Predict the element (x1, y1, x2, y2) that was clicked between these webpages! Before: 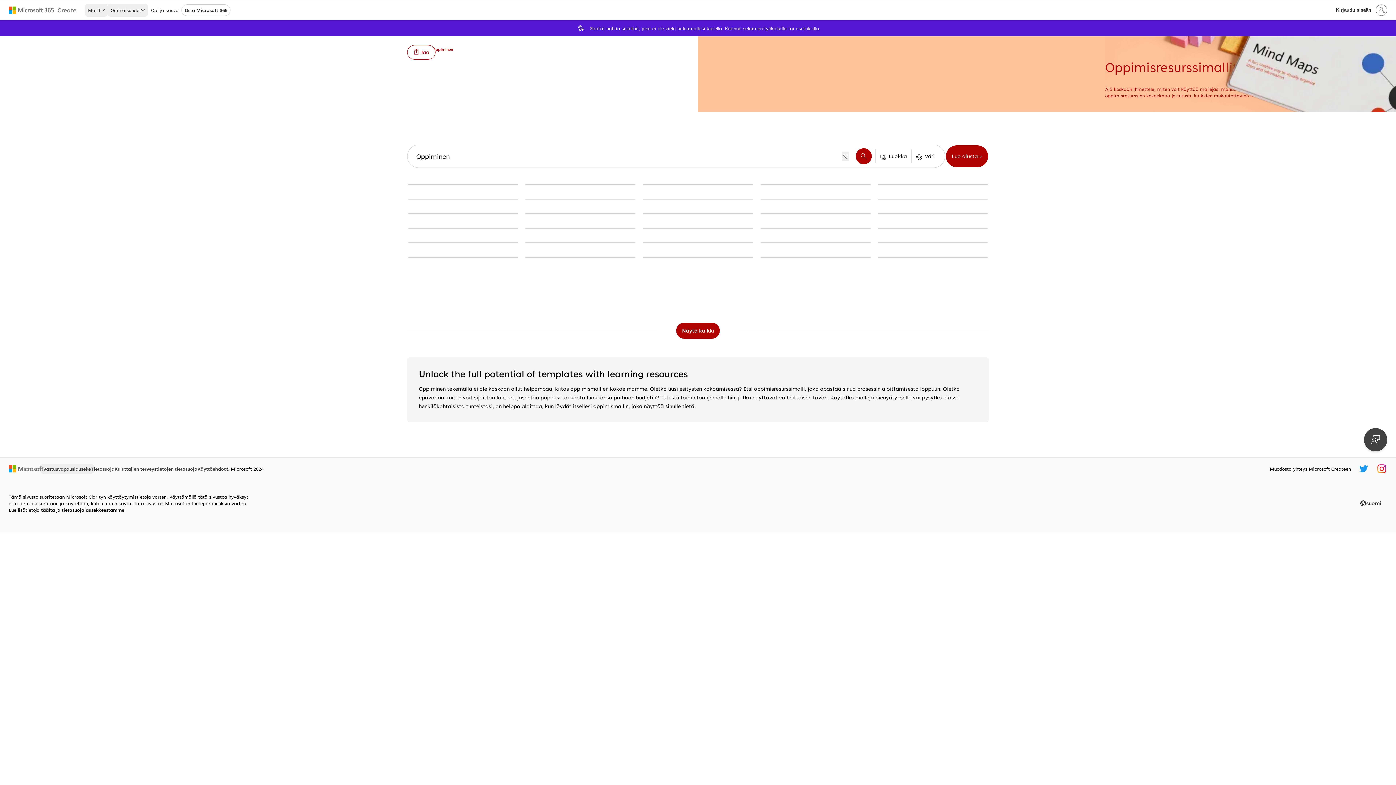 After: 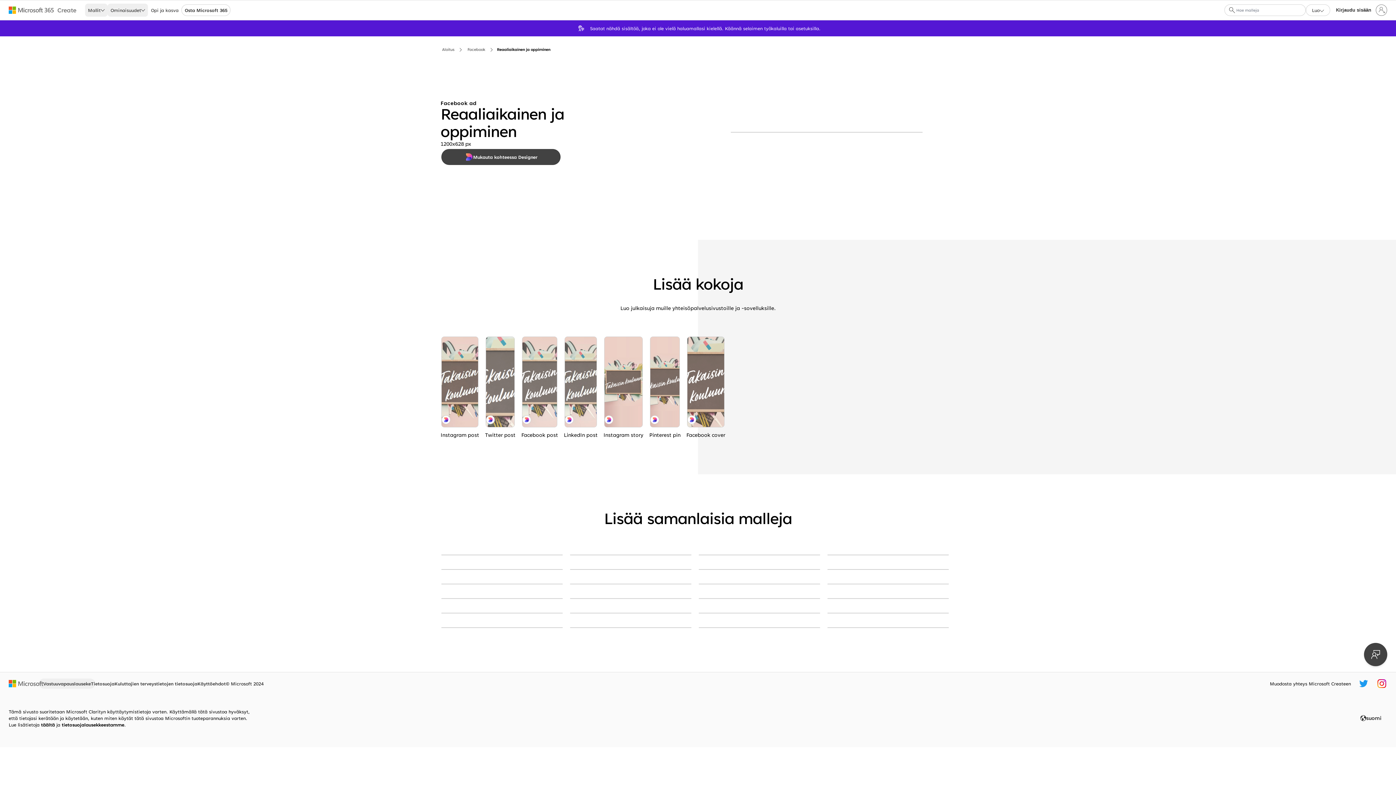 Action: bbox: (525, 213, 635, 214) label: Reaaliaikainen ja oppiminen pink modern-simple